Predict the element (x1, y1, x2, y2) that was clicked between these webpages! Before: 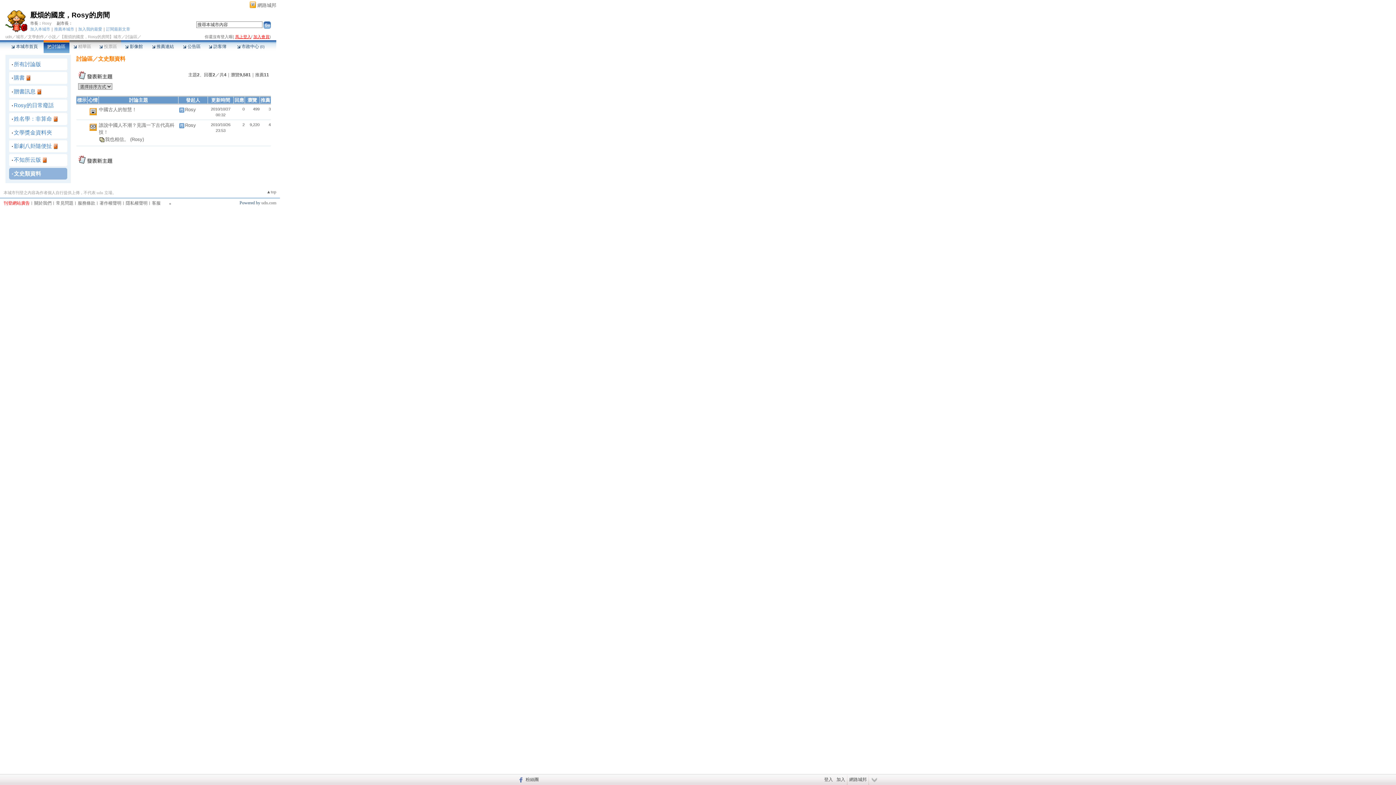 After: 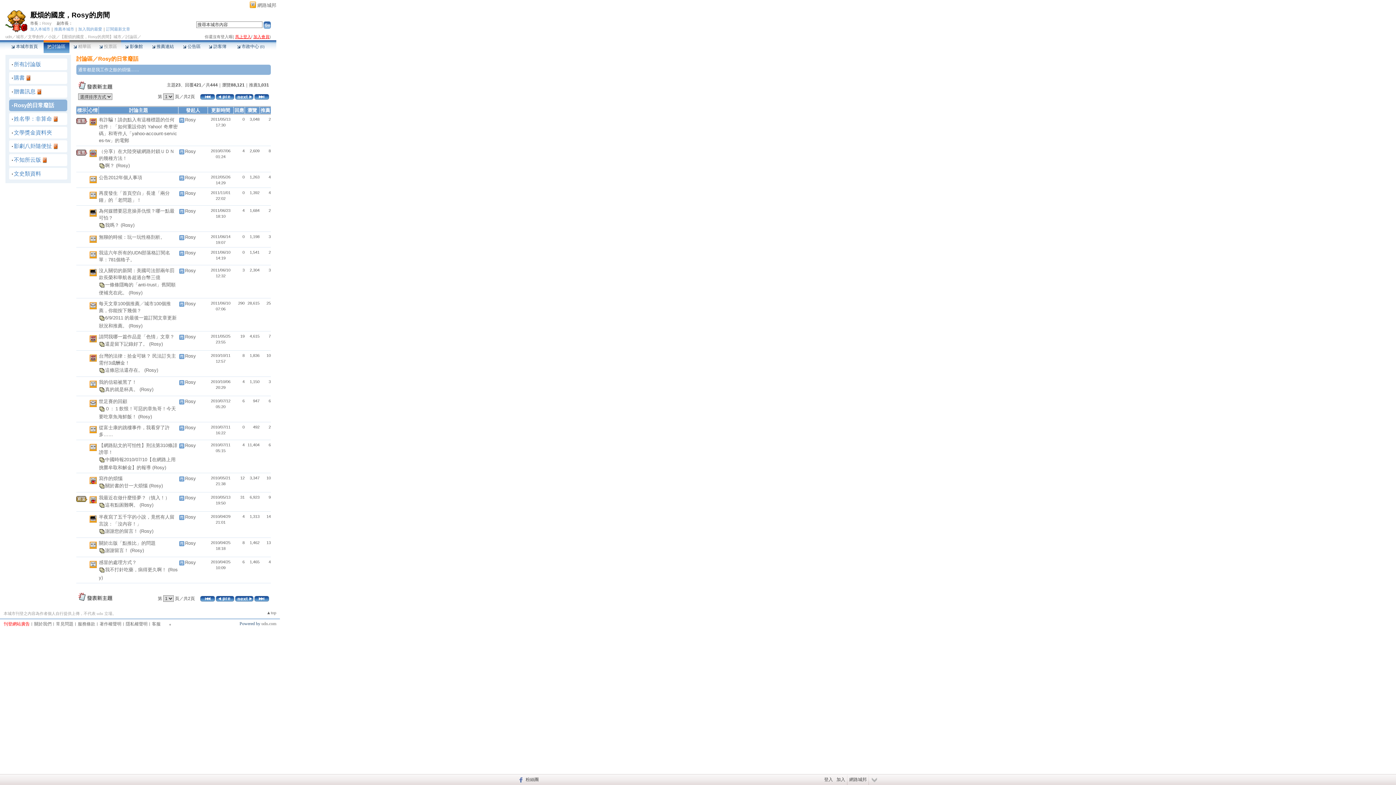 Action: bbox: (13, 102, 53, 108) label: Rosy的日常廢話